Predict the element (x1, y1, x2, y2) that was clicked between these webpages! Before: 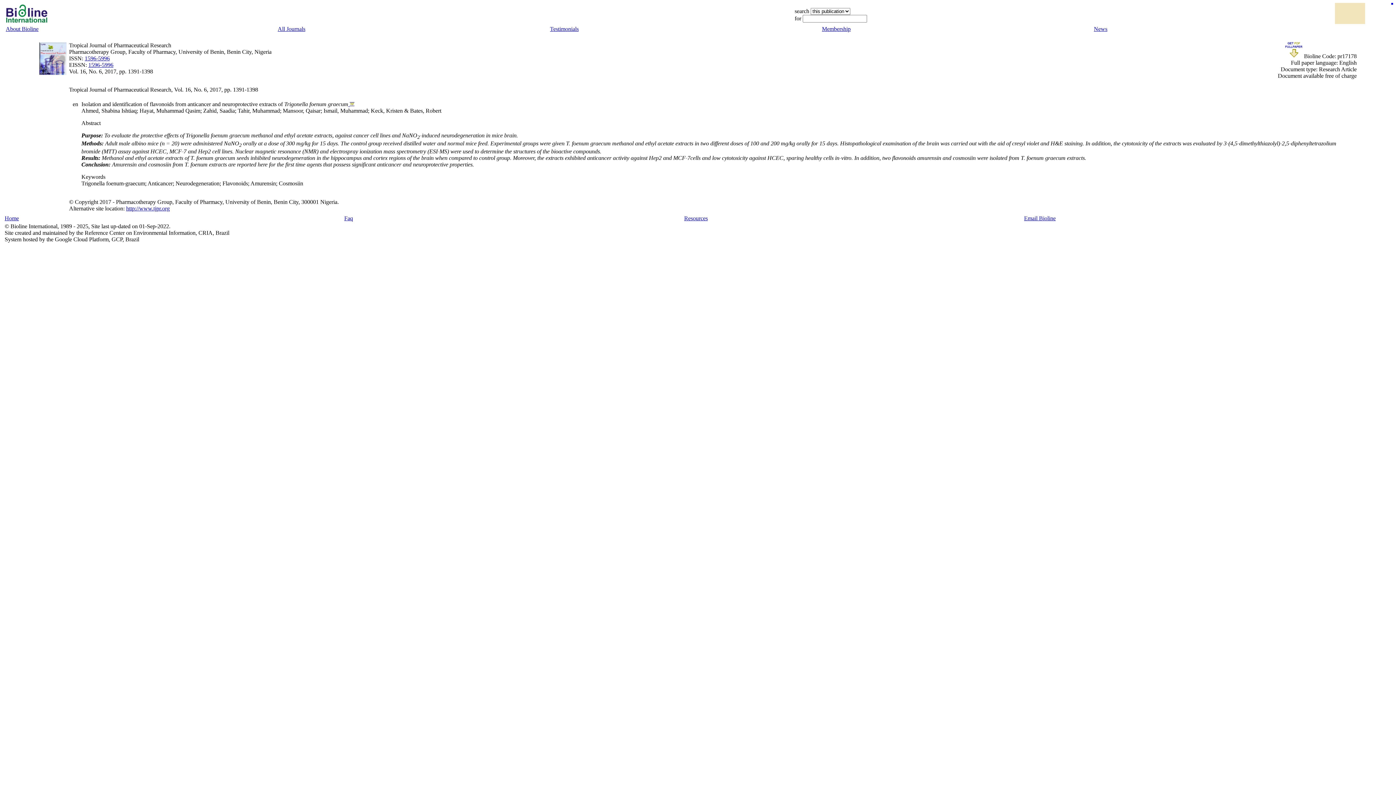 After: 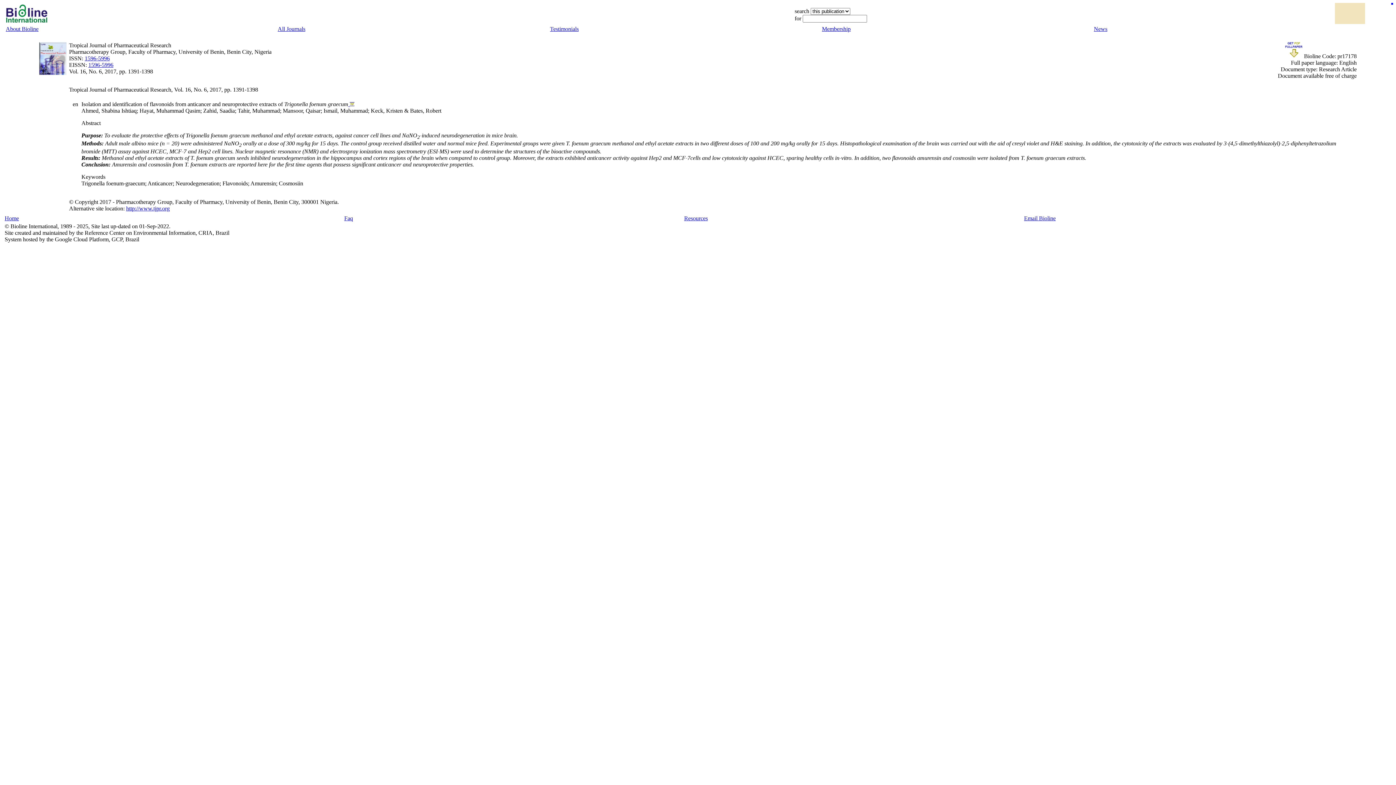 Action: label: http://www.tjpr.org bbox: (126, 205, 169, 211)